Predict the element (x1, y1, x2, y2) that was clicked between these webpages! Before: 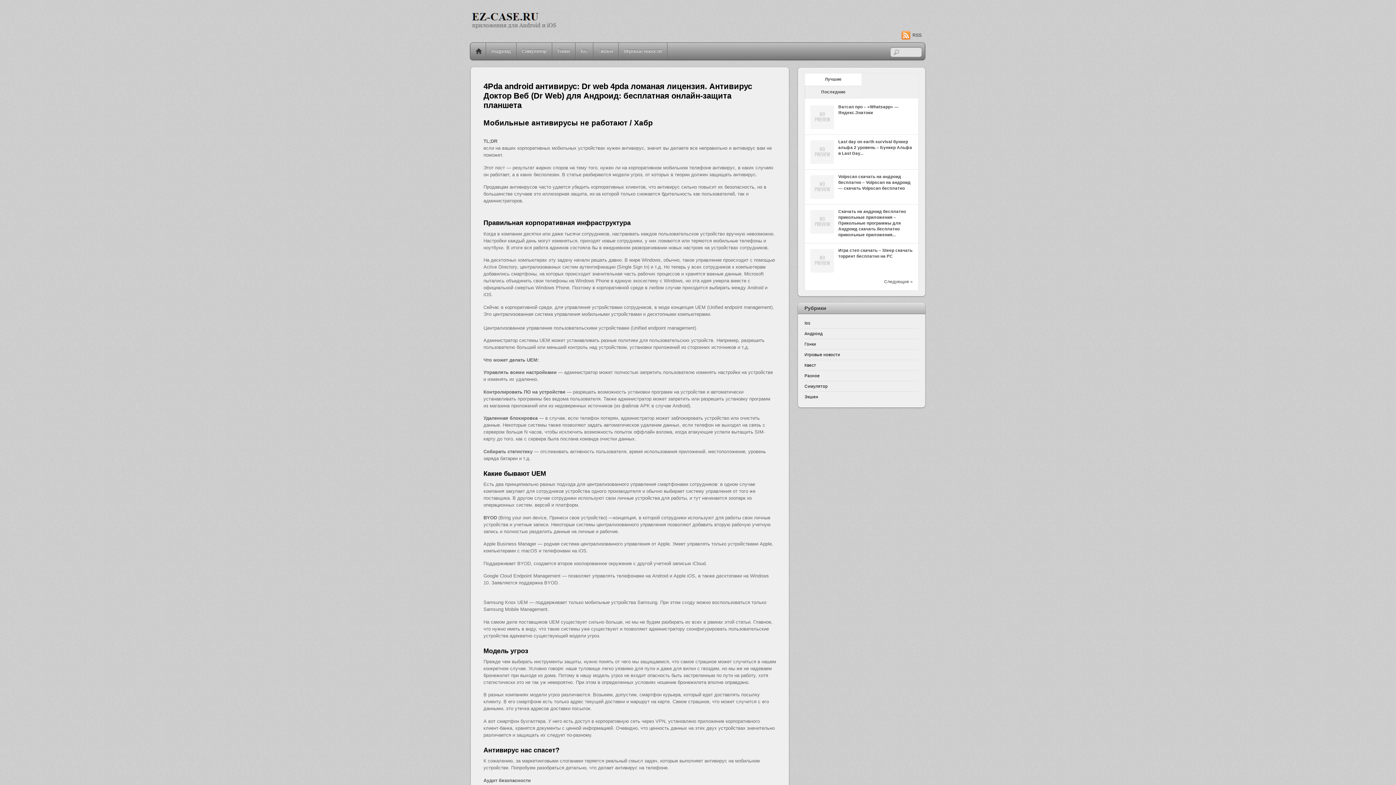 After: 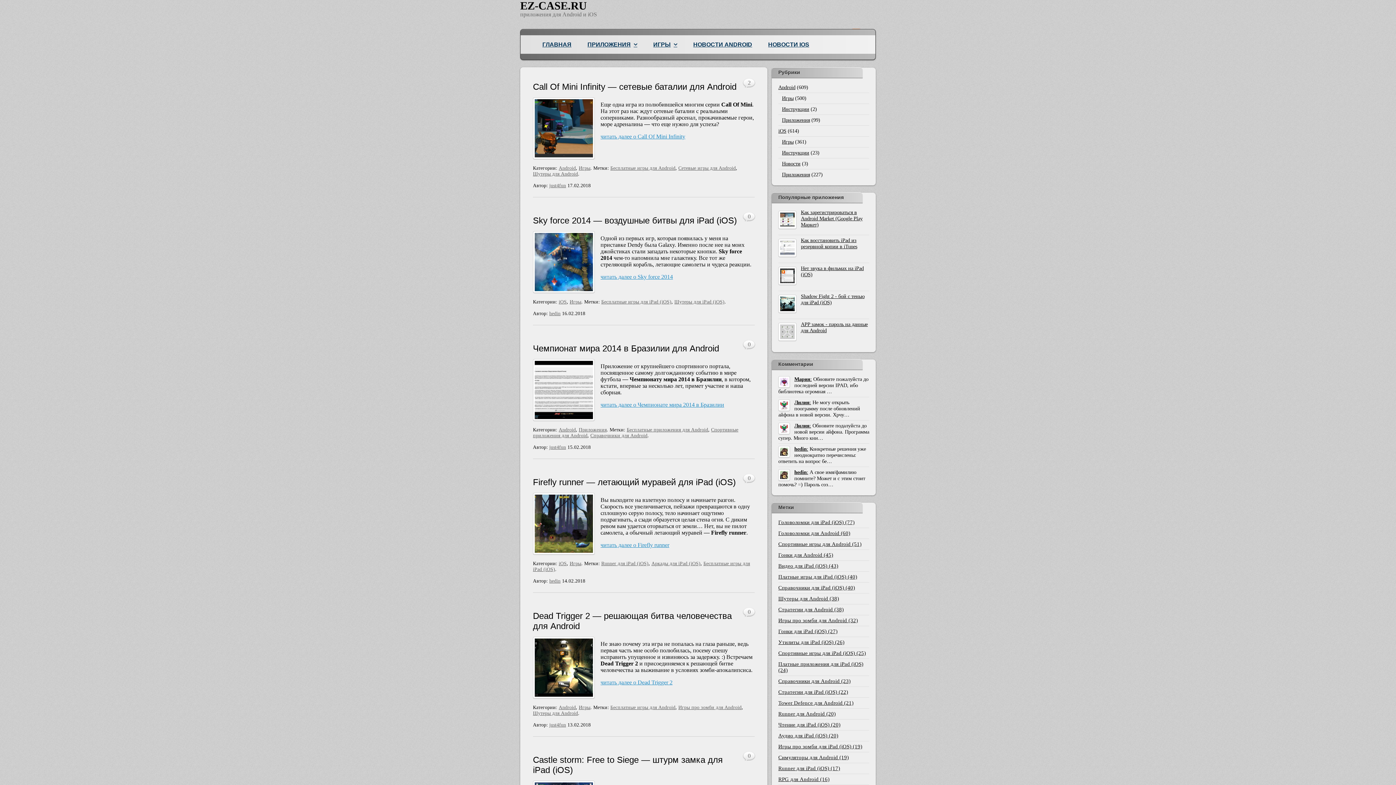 Action: bbox: (552, 146, 575, 163) label: Гонки